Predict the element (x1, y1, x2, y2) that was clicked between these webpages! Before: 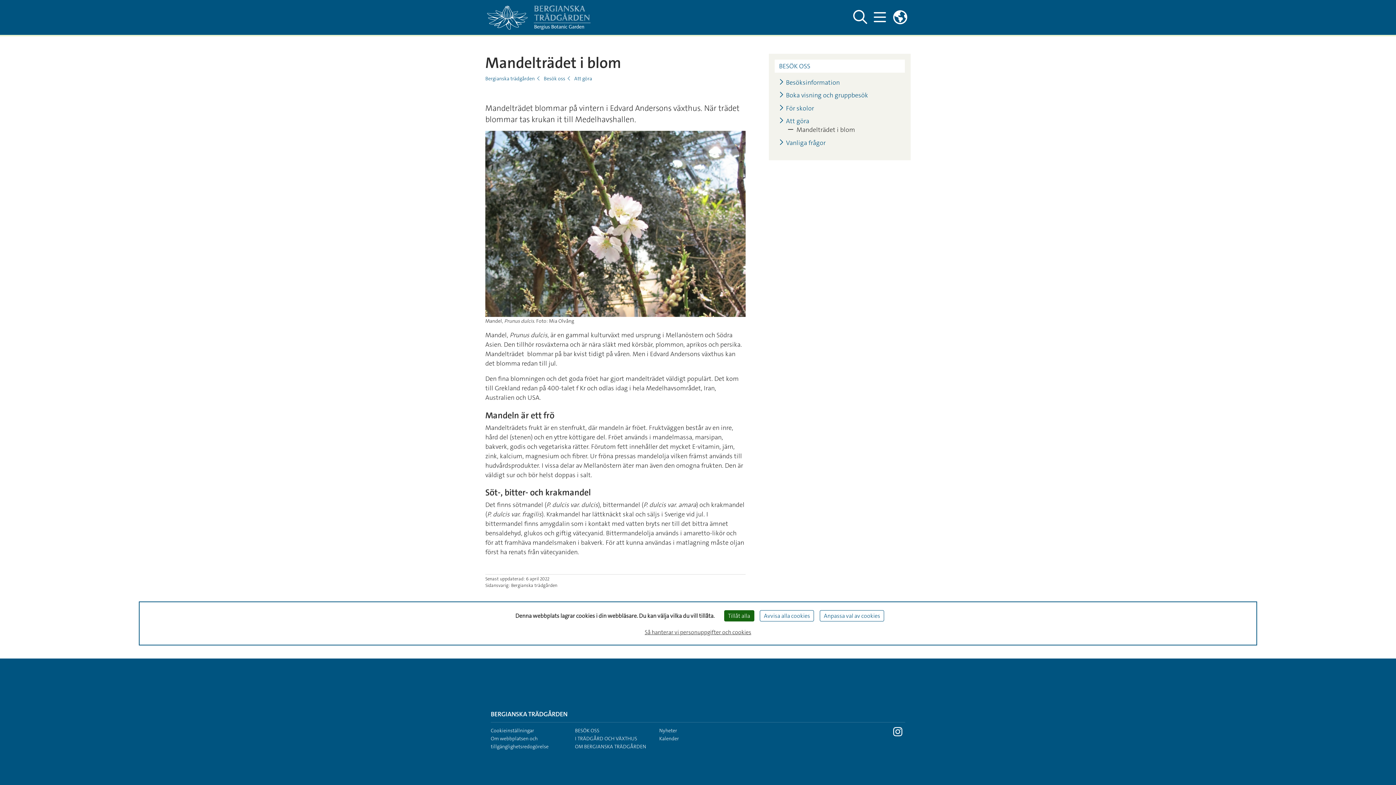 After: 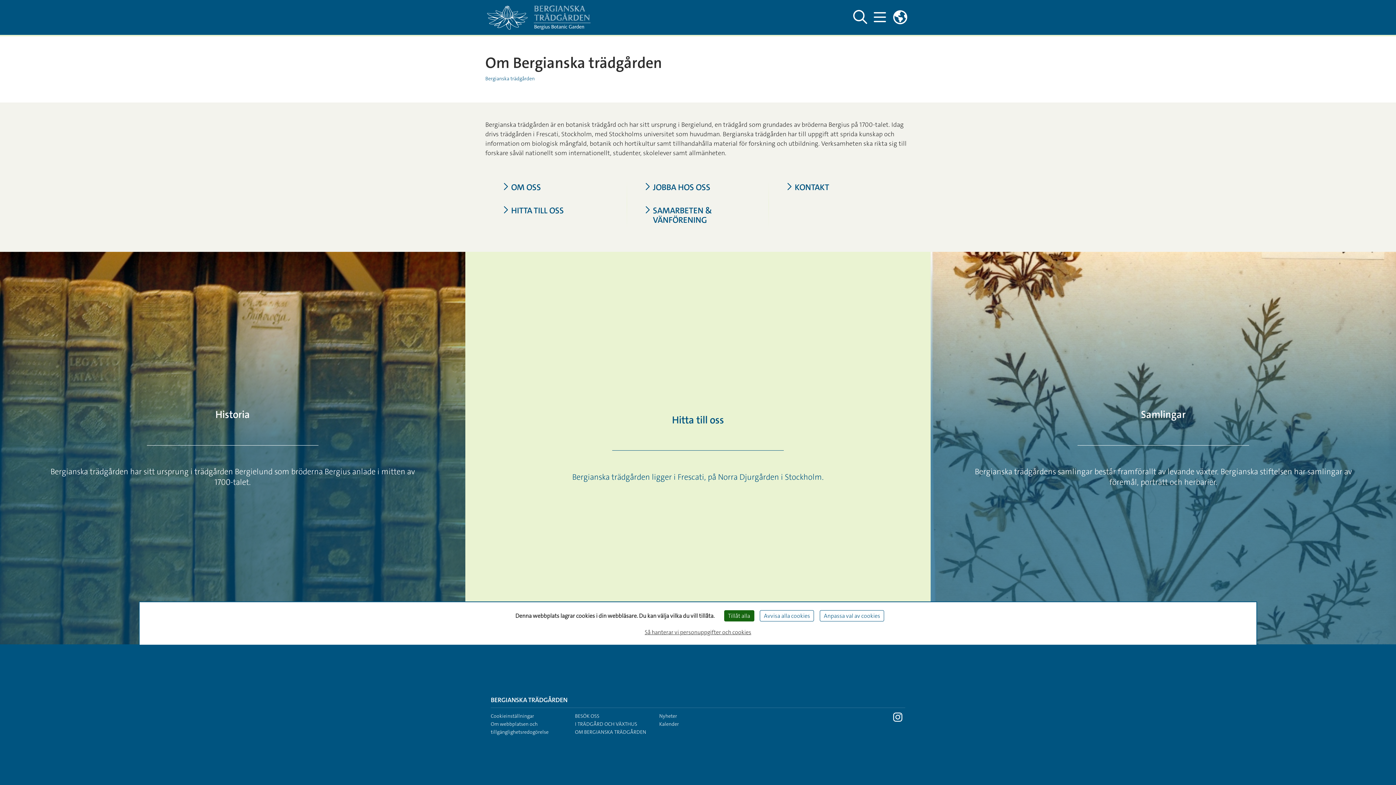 Action: bbox: (575, 743, 646, 750) label: OM BERGIANSKA TRÄDGÅRDEN